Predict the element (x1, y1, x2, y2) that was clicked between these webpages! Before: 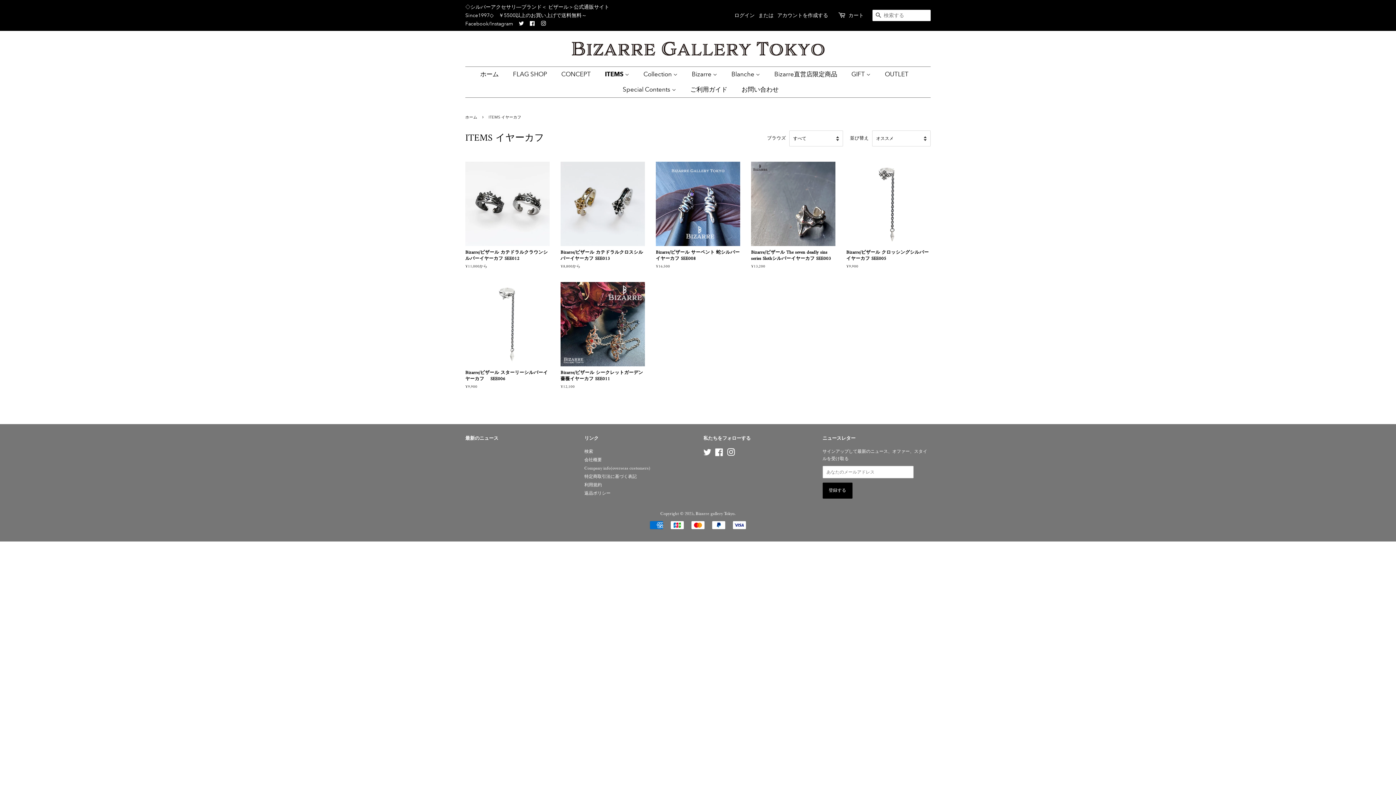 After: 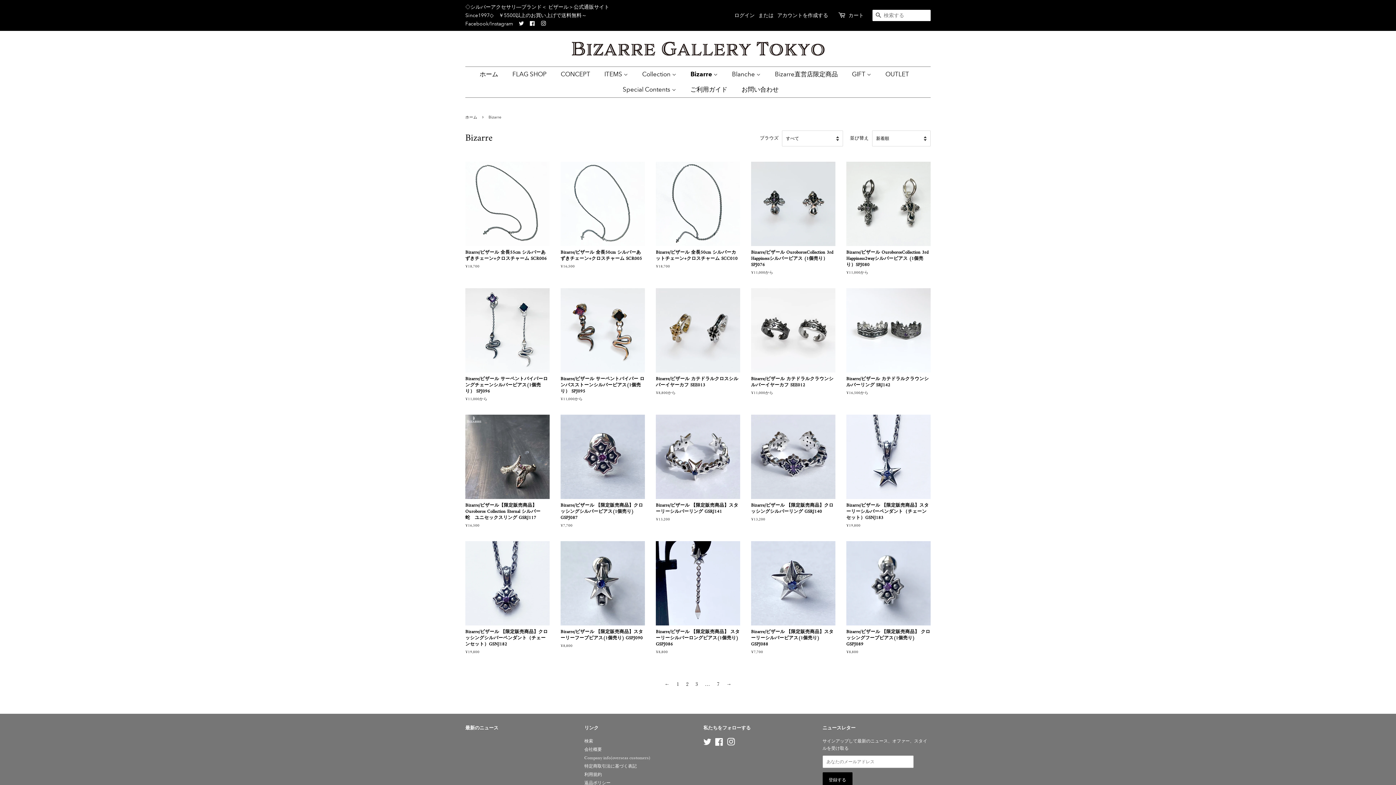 Action: bbox: (686, 66, 724, 82) label: Bizarre 